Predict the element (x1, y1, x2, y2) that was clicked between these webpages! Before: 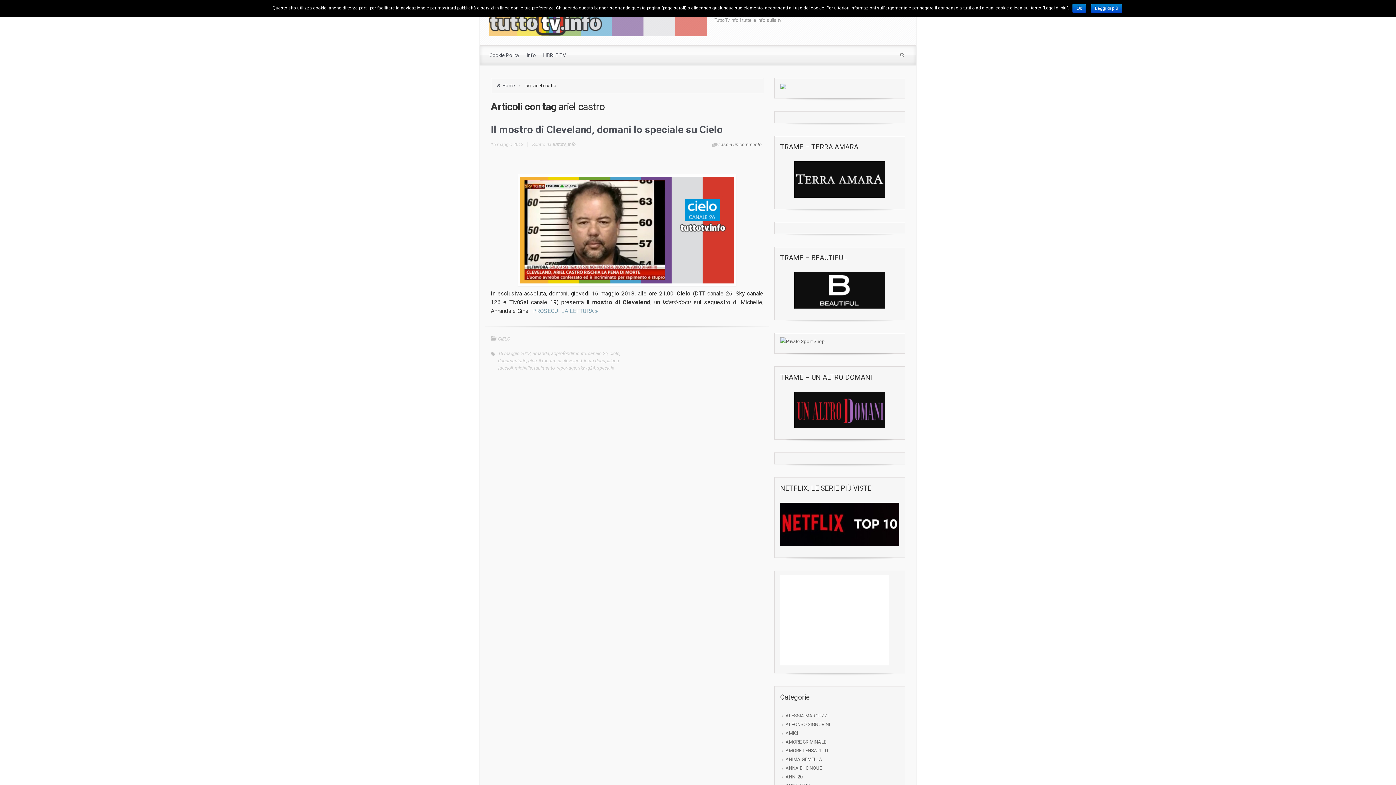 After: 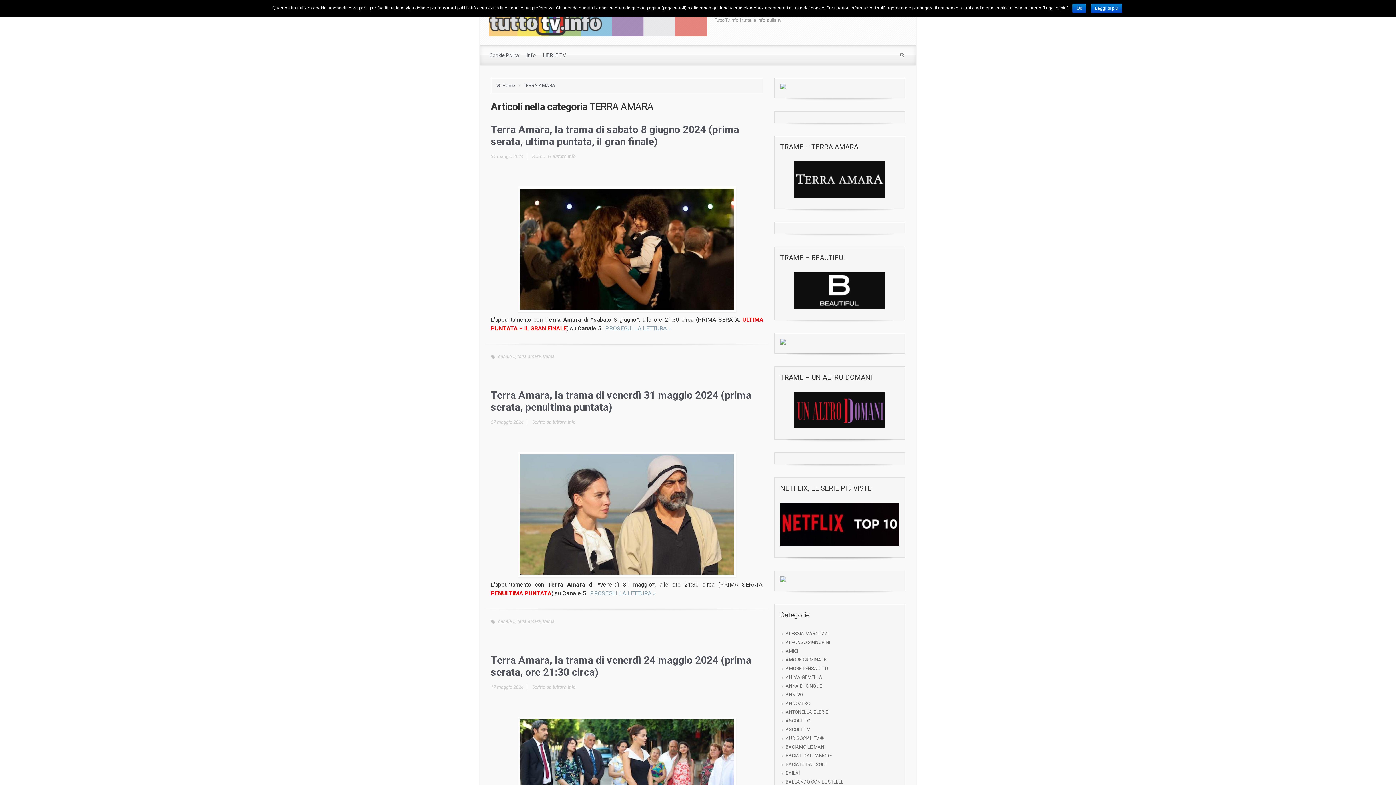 Action: bbox: (780, 161, 899, 197)